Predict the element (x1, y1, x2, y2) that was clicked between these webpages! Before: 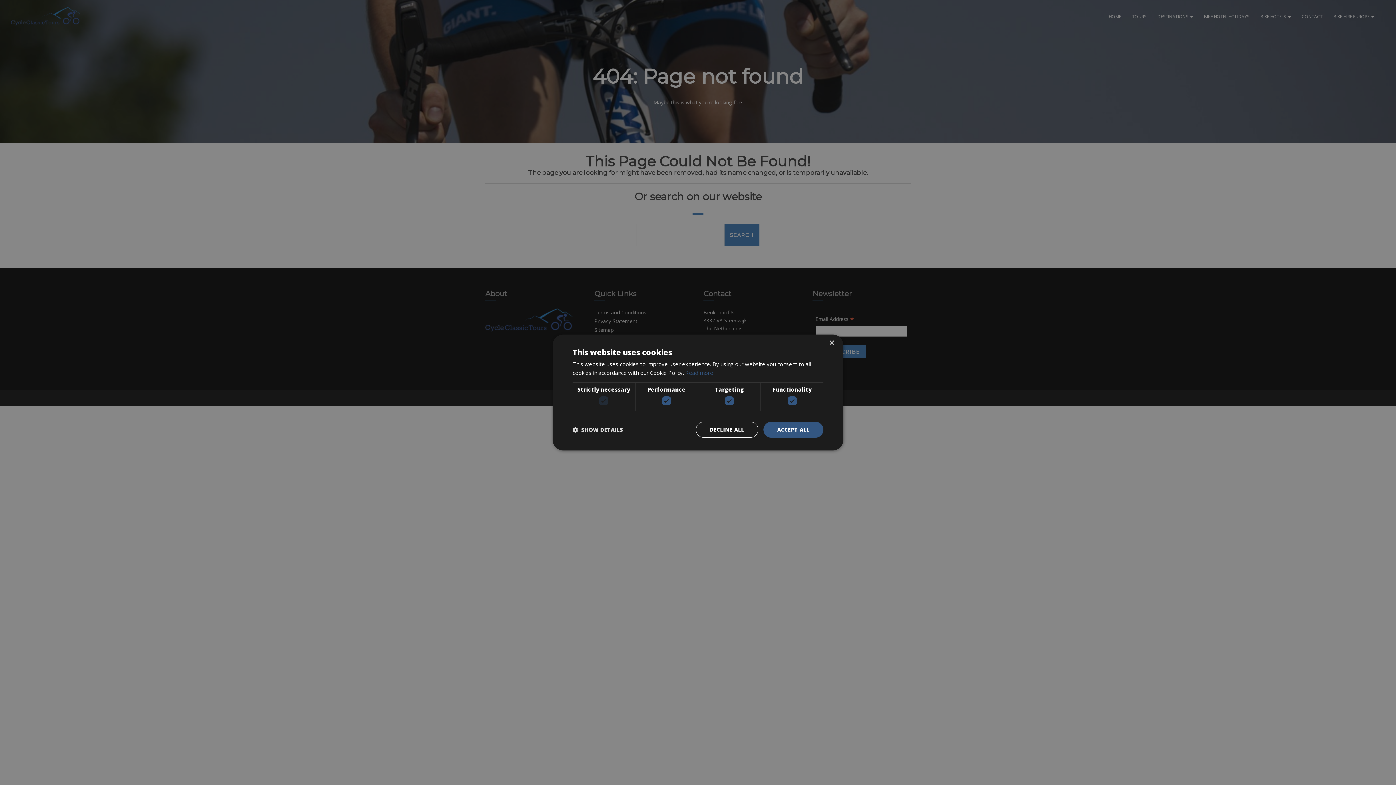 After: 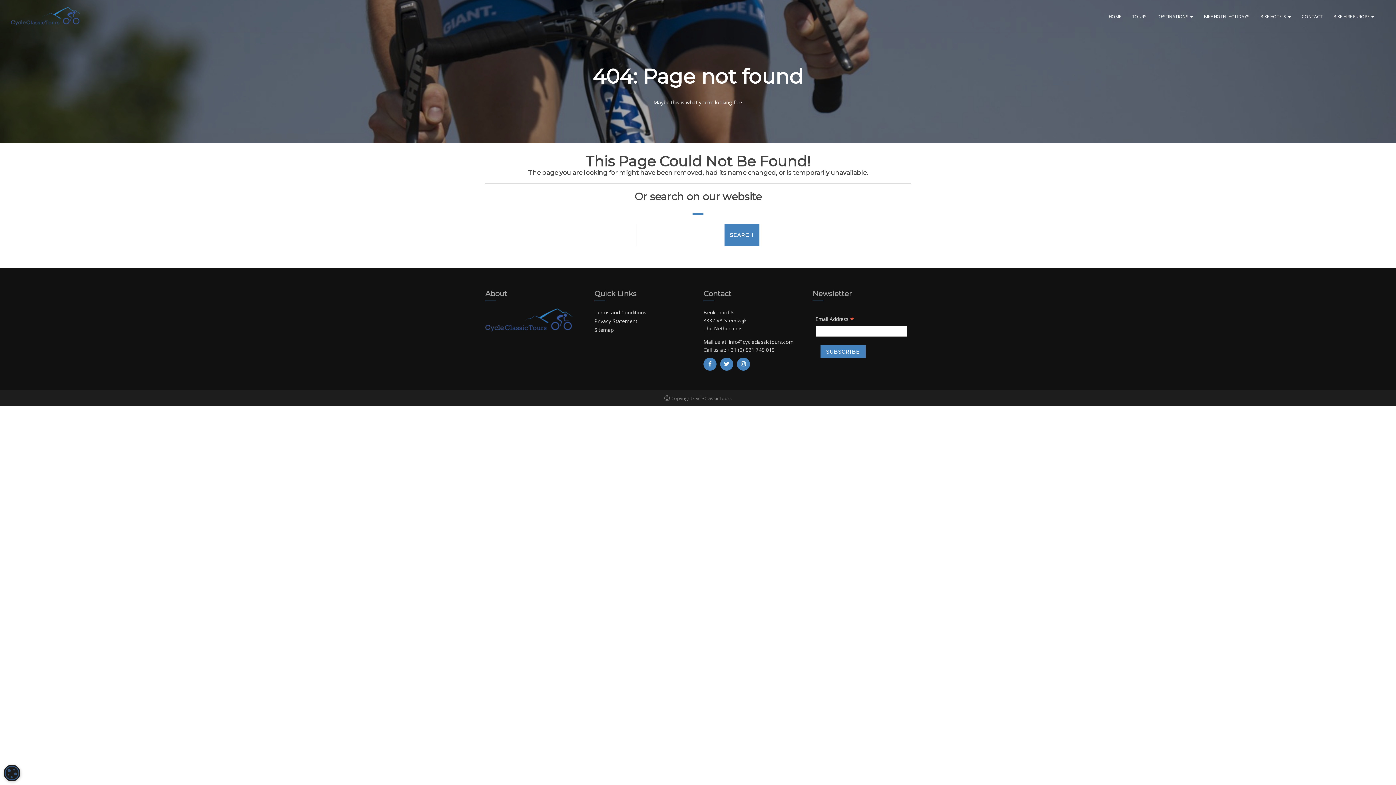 Action: label: Close bbox: (829, 340, 834, 346)